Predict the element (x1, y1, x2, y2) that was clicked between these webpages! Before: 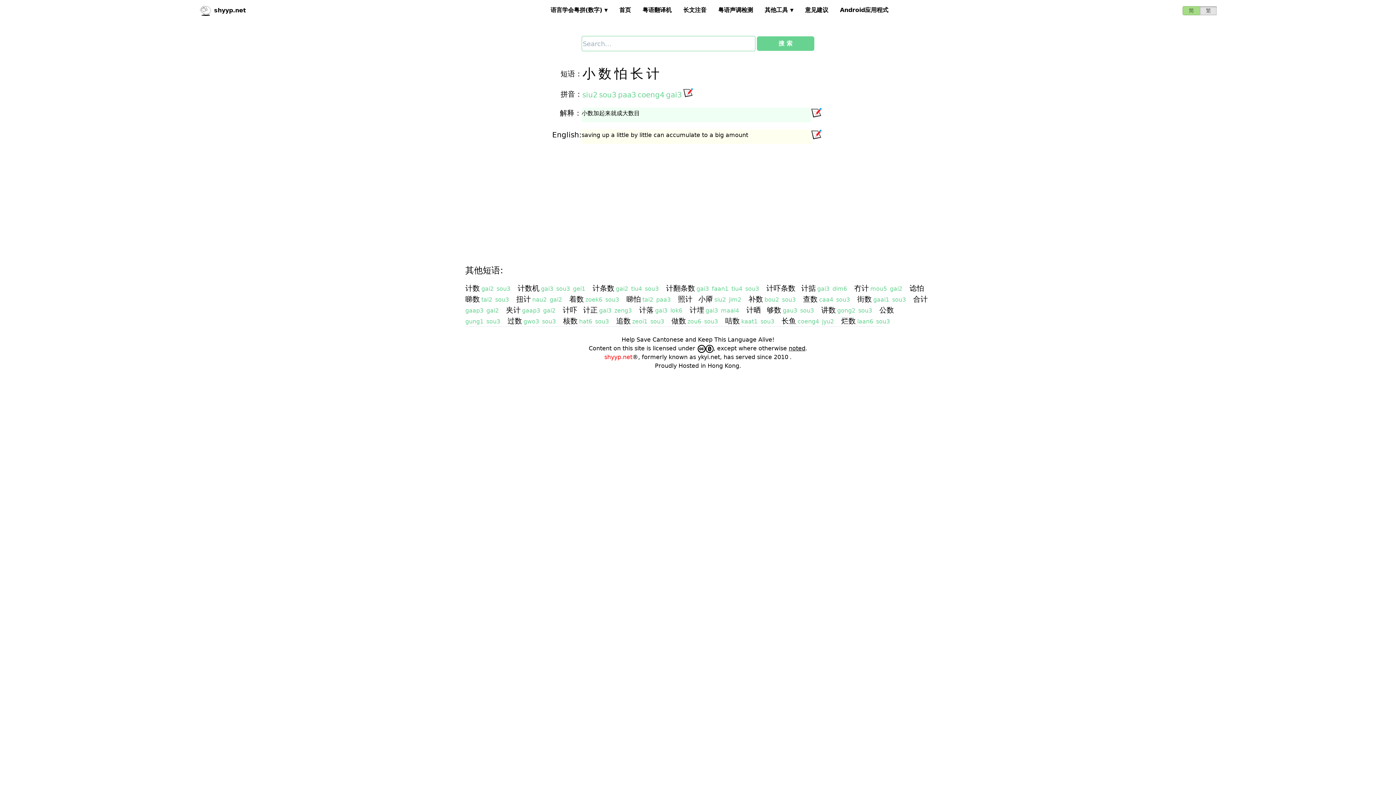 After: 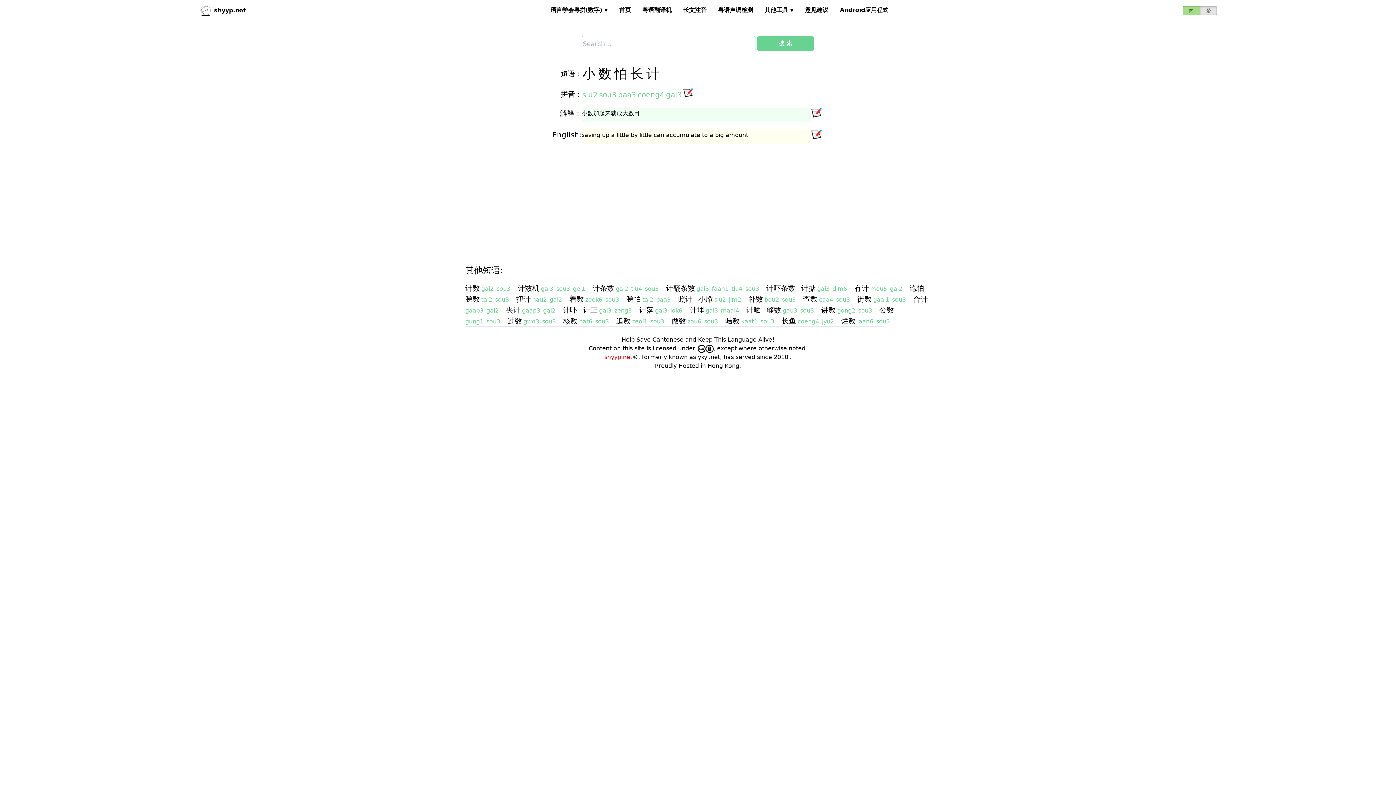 Action: bbox: (592, 284, 614, 292) label: 计条数